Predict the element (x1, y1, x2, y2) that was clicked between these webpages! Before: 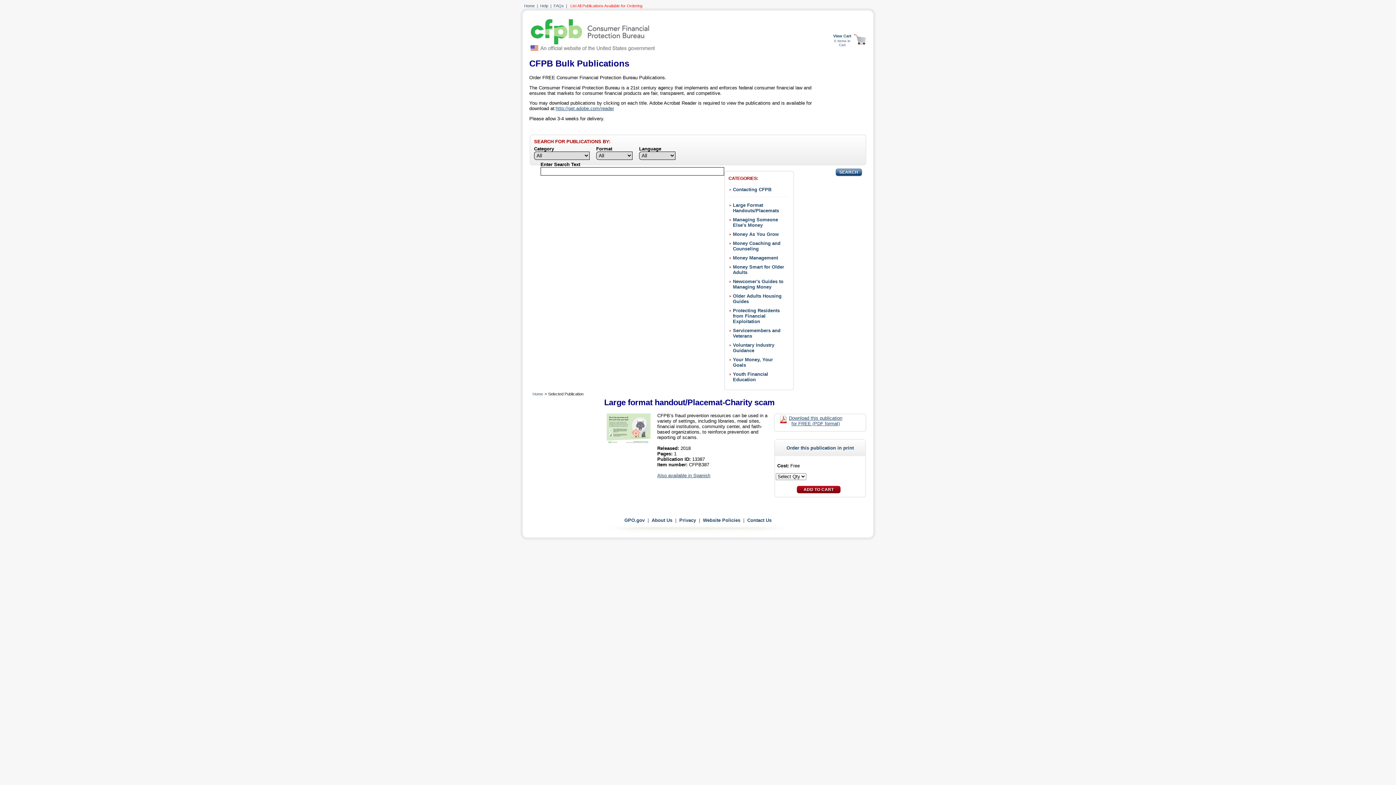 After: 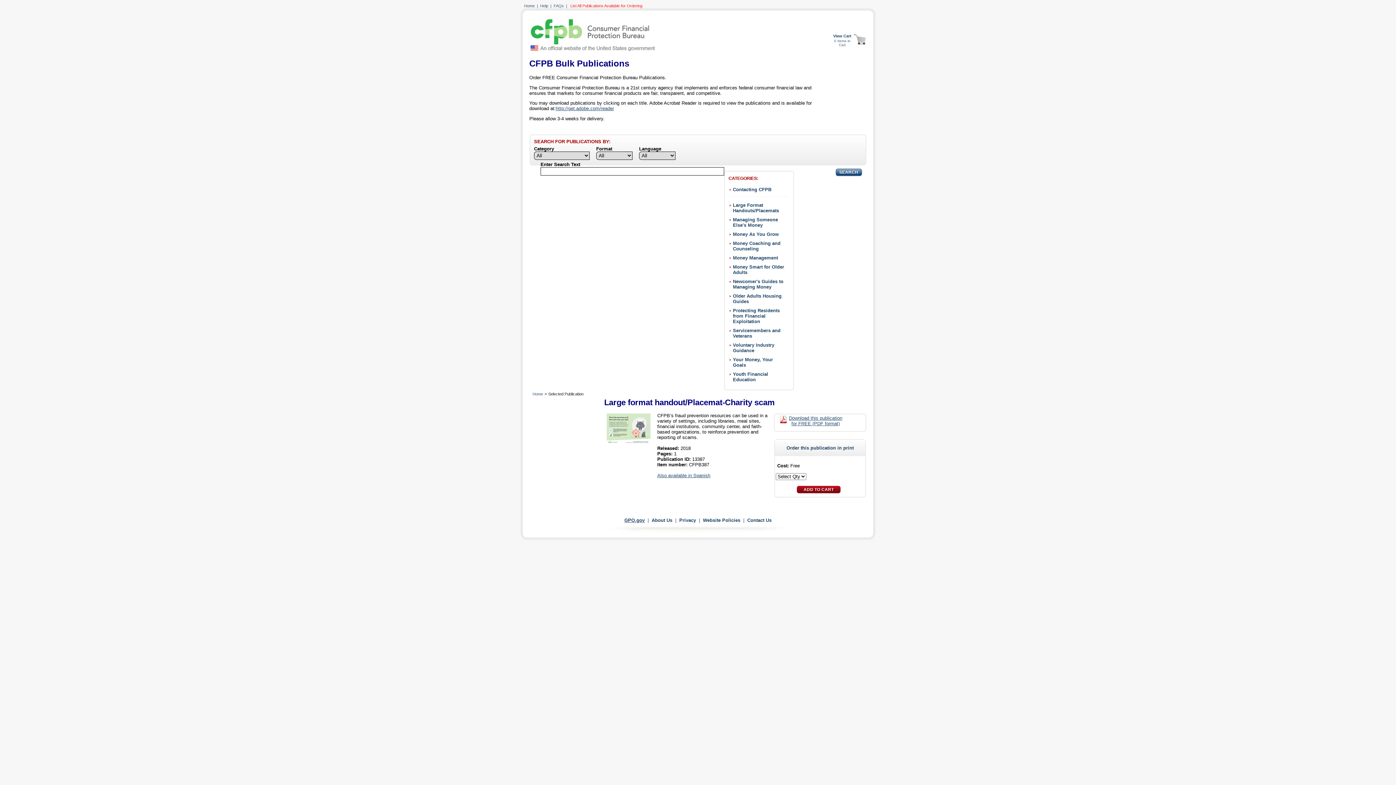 Action: label: GPO.gov bbox: (624, 517, 644, 523)